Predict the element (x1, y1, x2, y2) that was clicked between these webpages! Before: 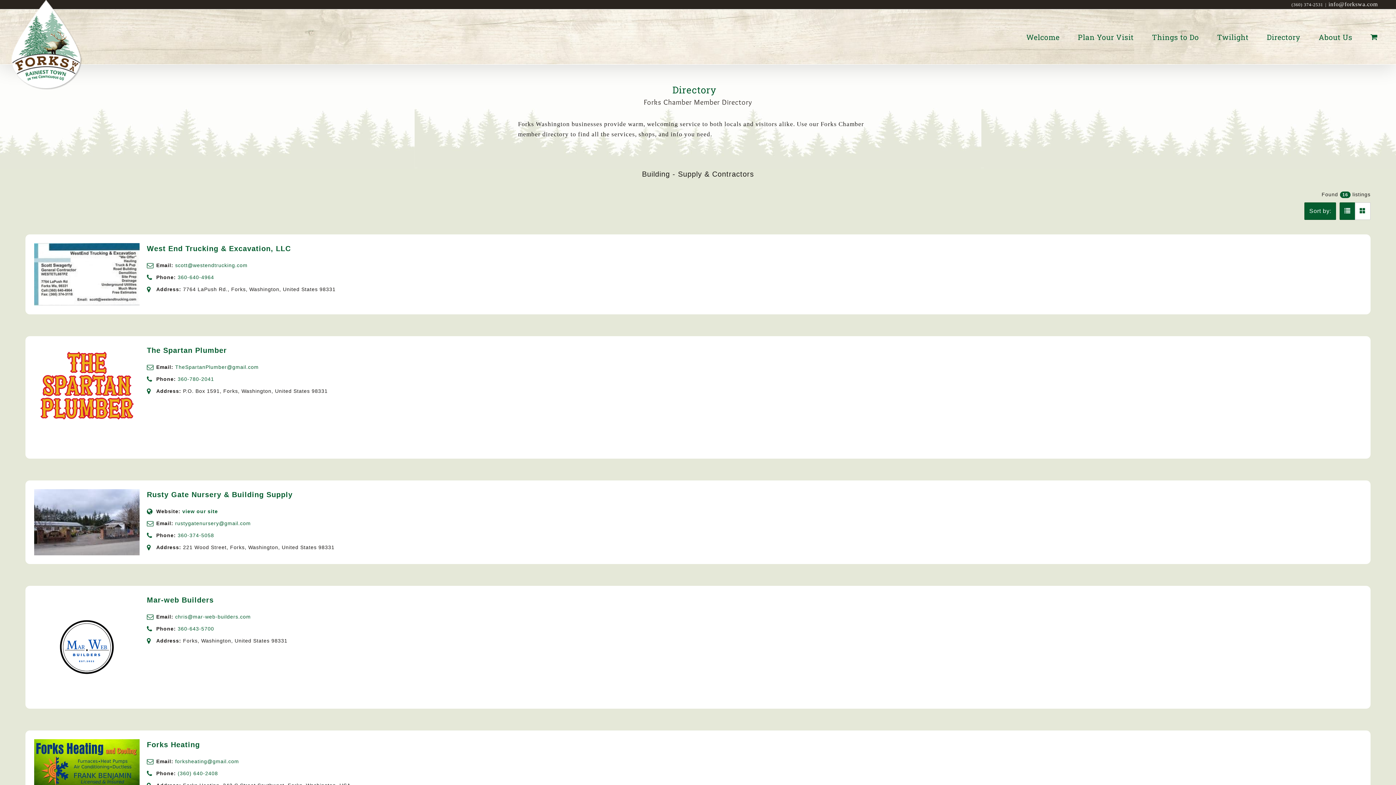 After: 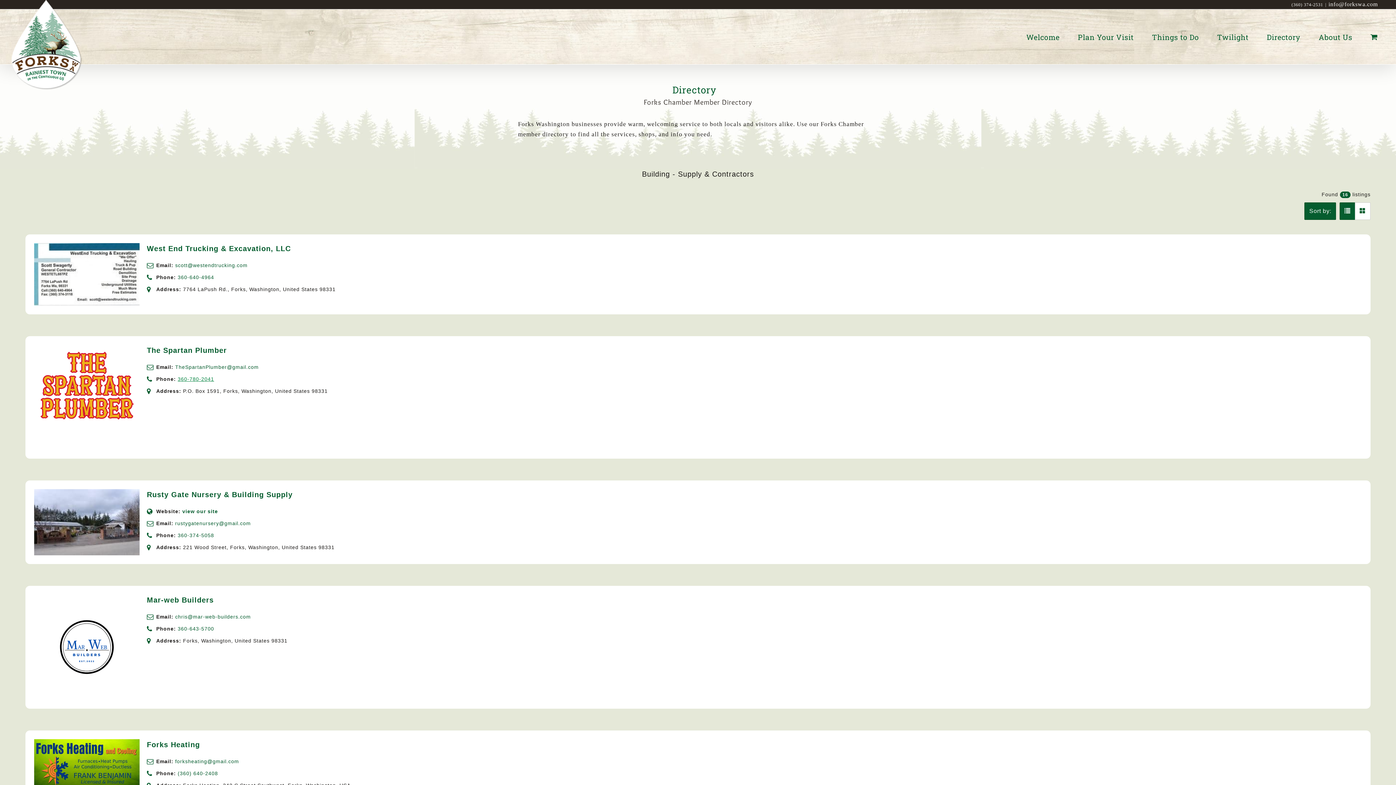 Action: bbox: (177, 376, 214, 382) label: 360-780-2041